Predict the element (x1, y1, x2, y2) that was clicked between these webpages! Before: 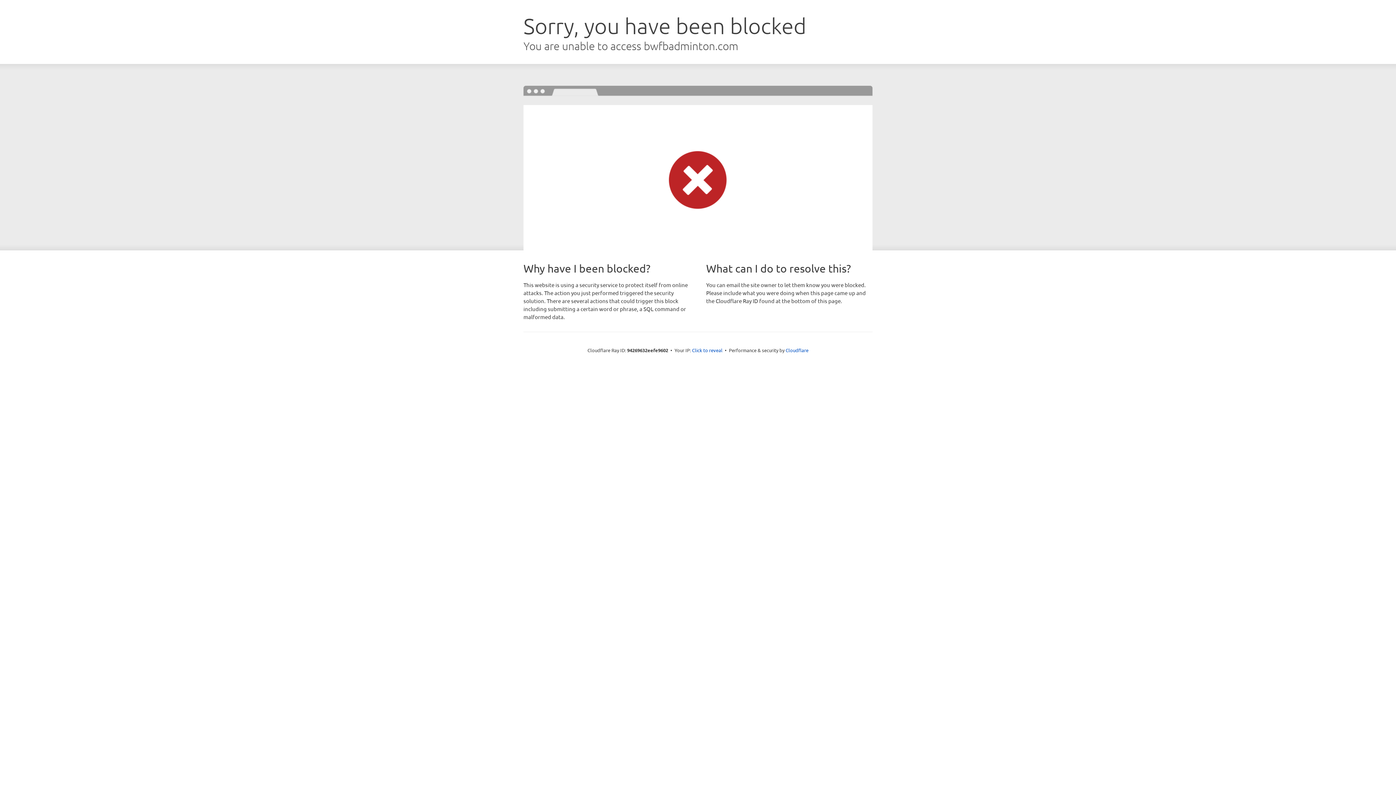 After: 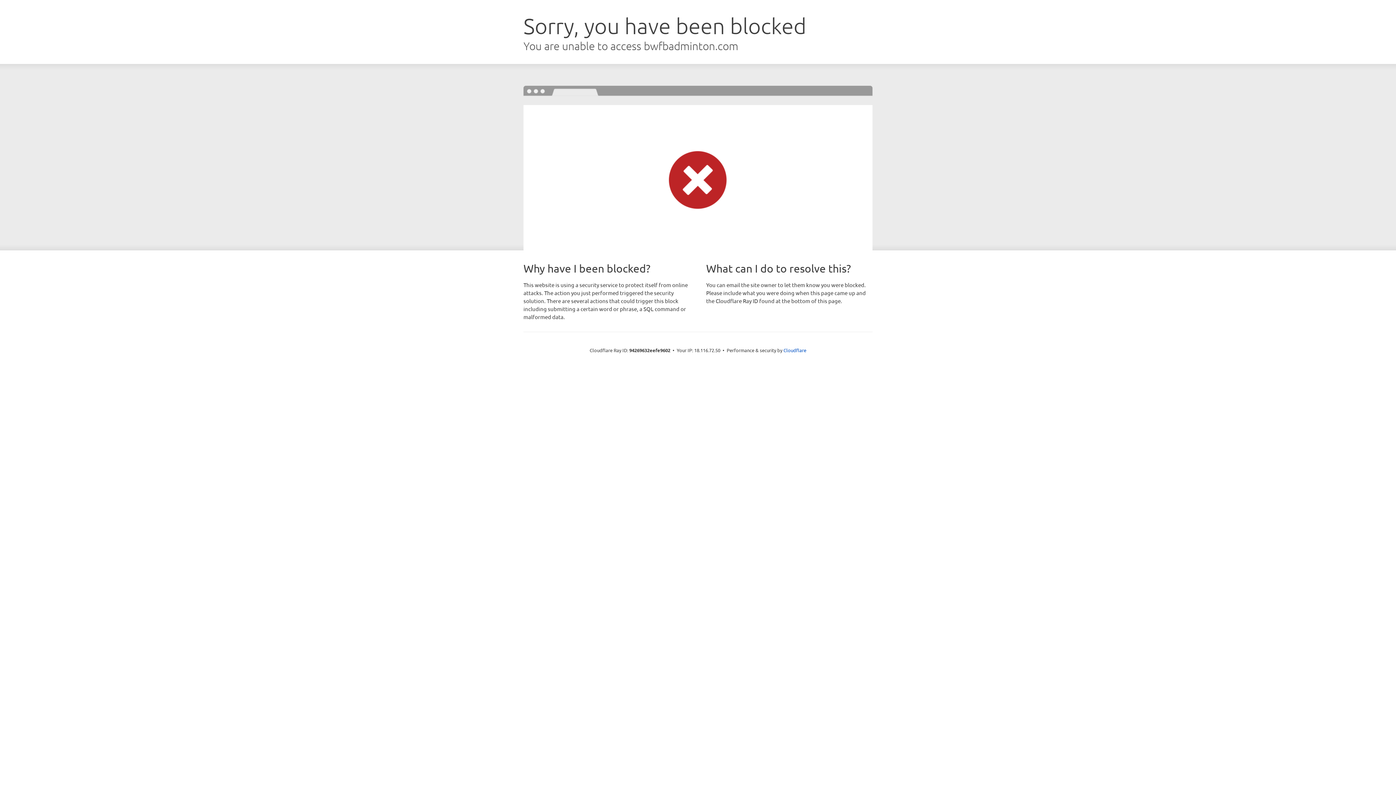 Action: label: Click to reveal bbox: (692, 346, 722, 353)